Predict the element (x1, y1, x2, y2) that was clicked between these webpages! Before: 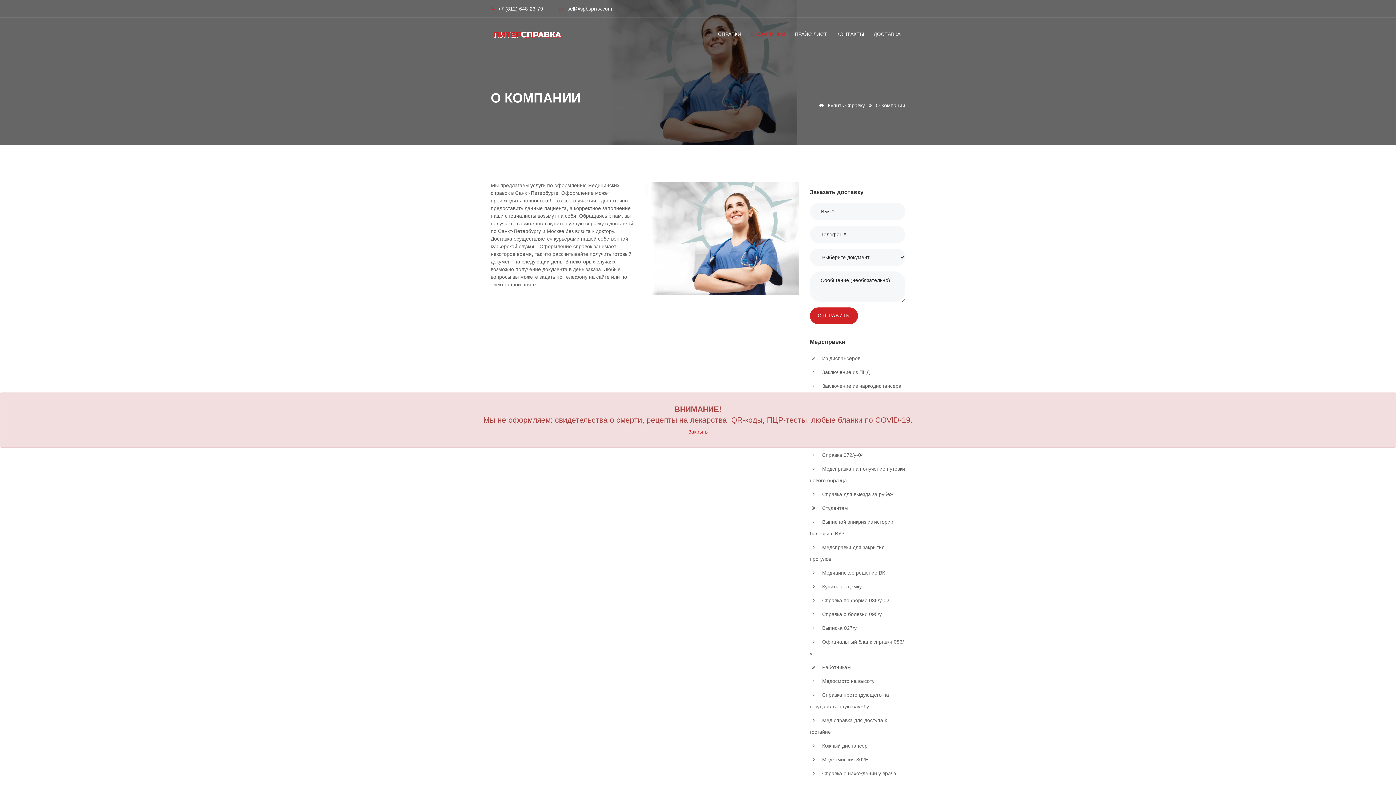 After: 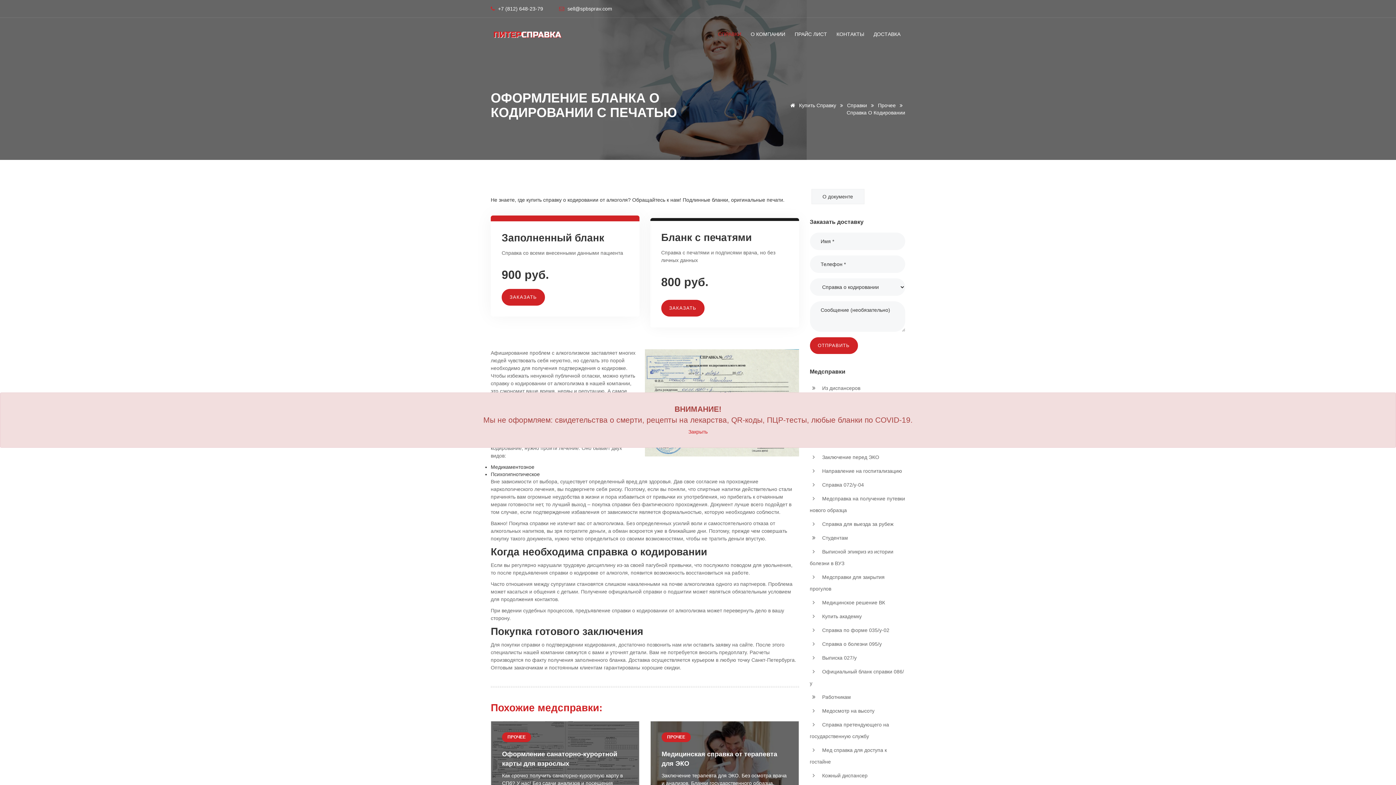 Action: bbox: (810, 408, 905, 419) label:  Справка о подшивке от алкоголя